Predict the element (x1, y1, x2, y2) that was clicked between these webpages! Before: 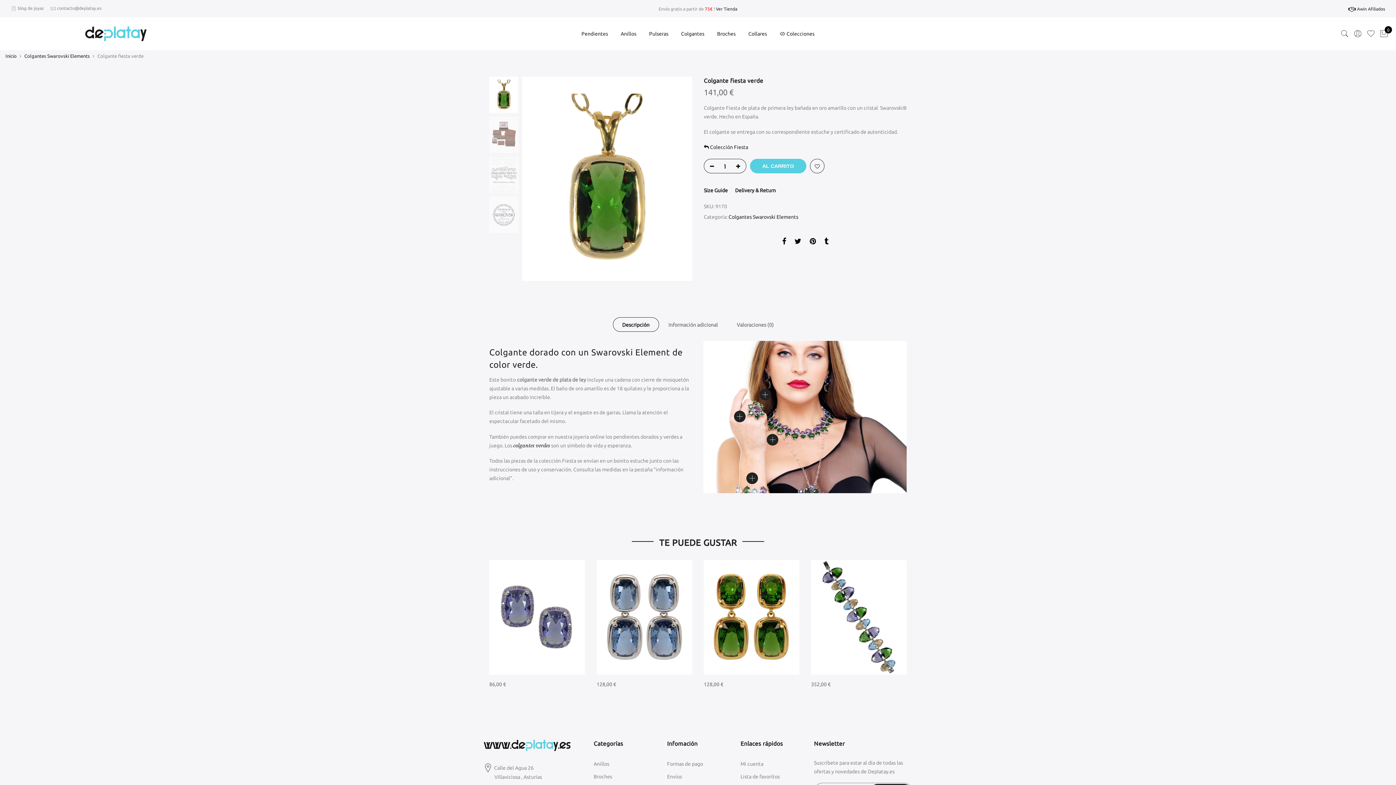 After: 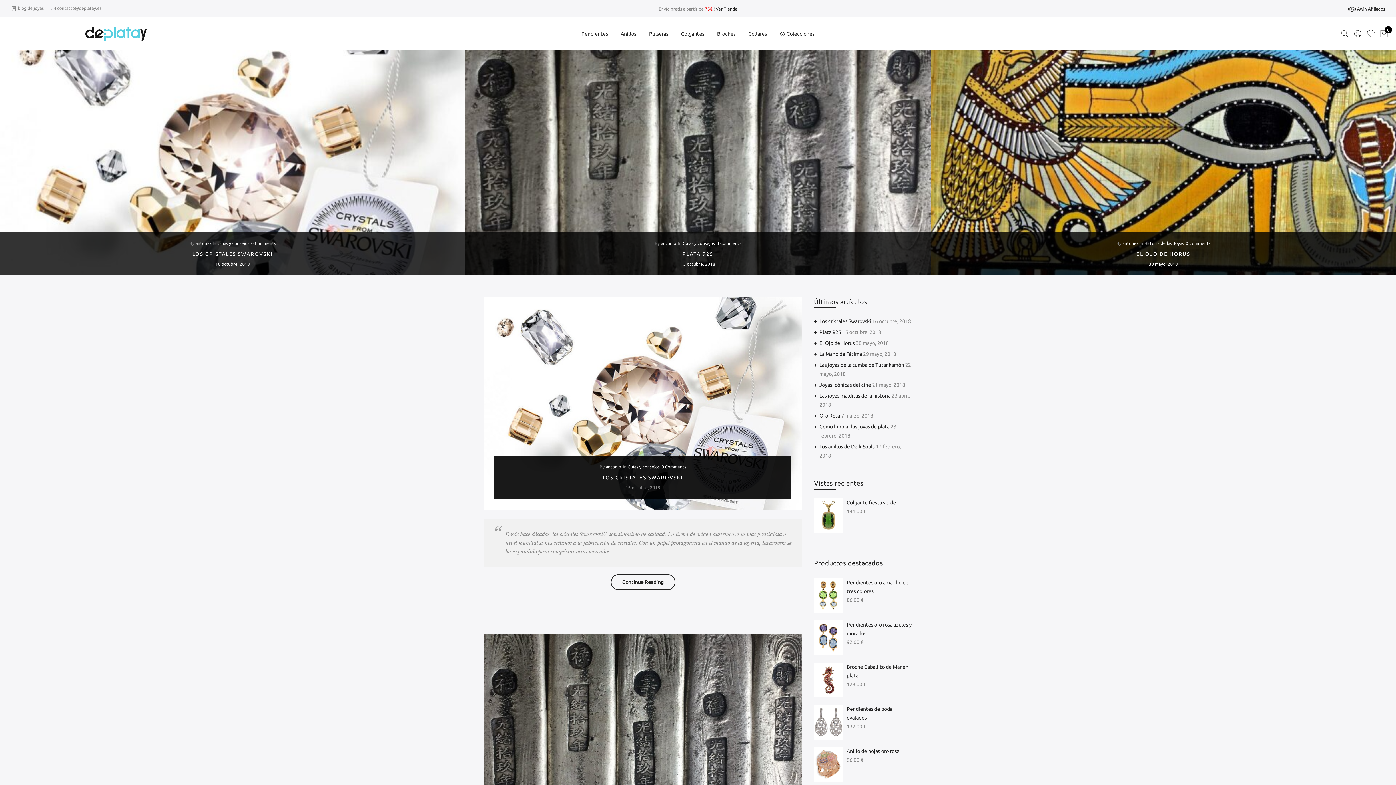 Action: bbox: (17, 5, 43, 10) label: blog de joyas